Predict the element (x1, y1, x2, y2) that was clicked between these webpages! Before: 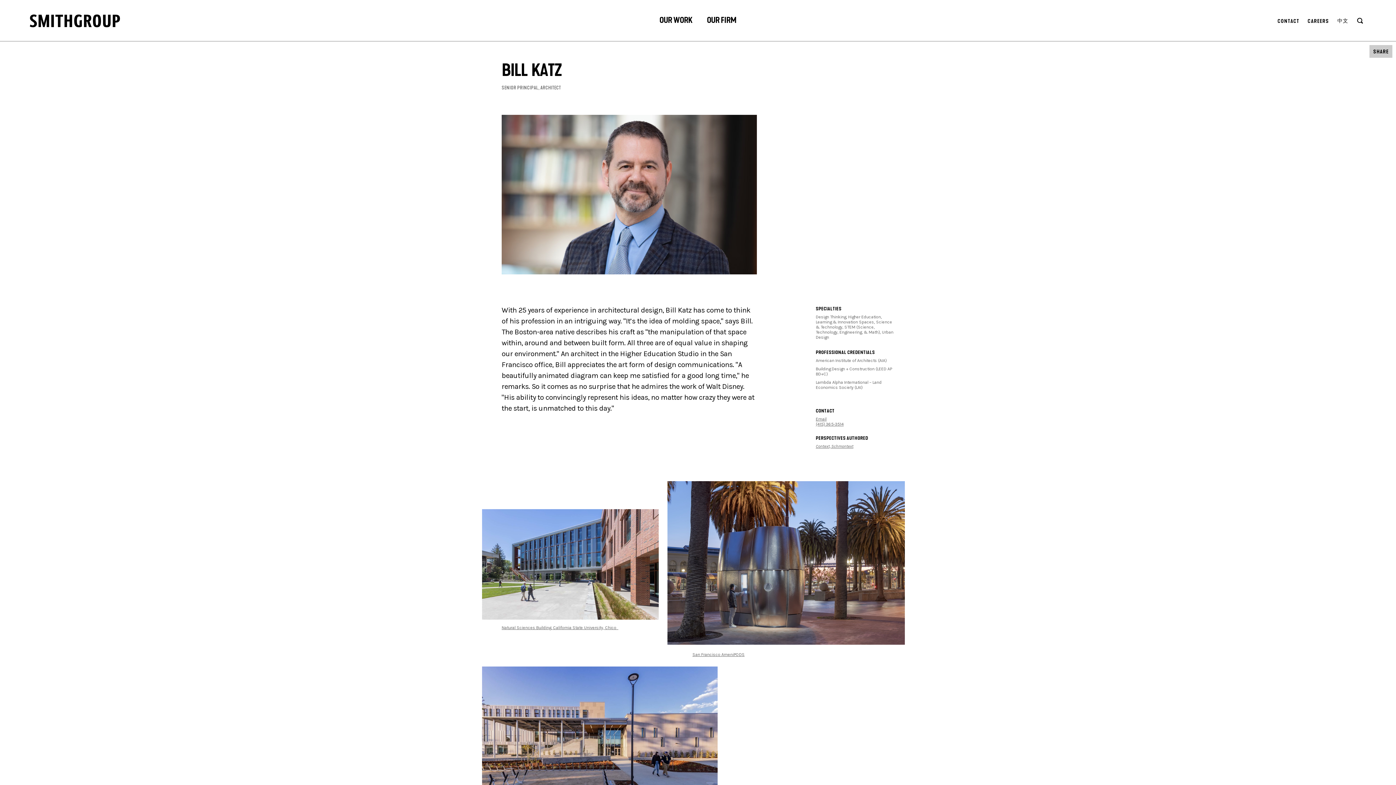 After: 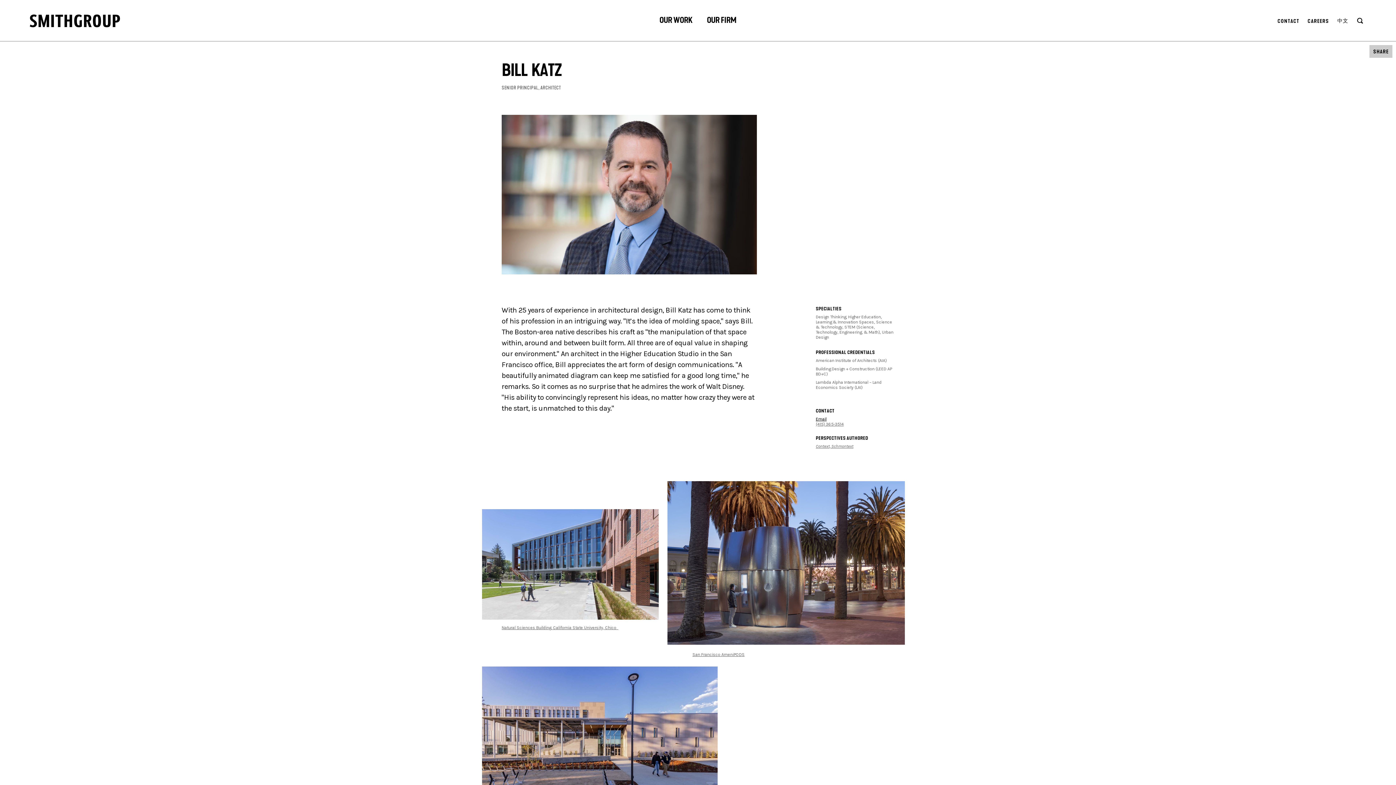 Action: label: Email bbox: (816, 416, 826, 421)